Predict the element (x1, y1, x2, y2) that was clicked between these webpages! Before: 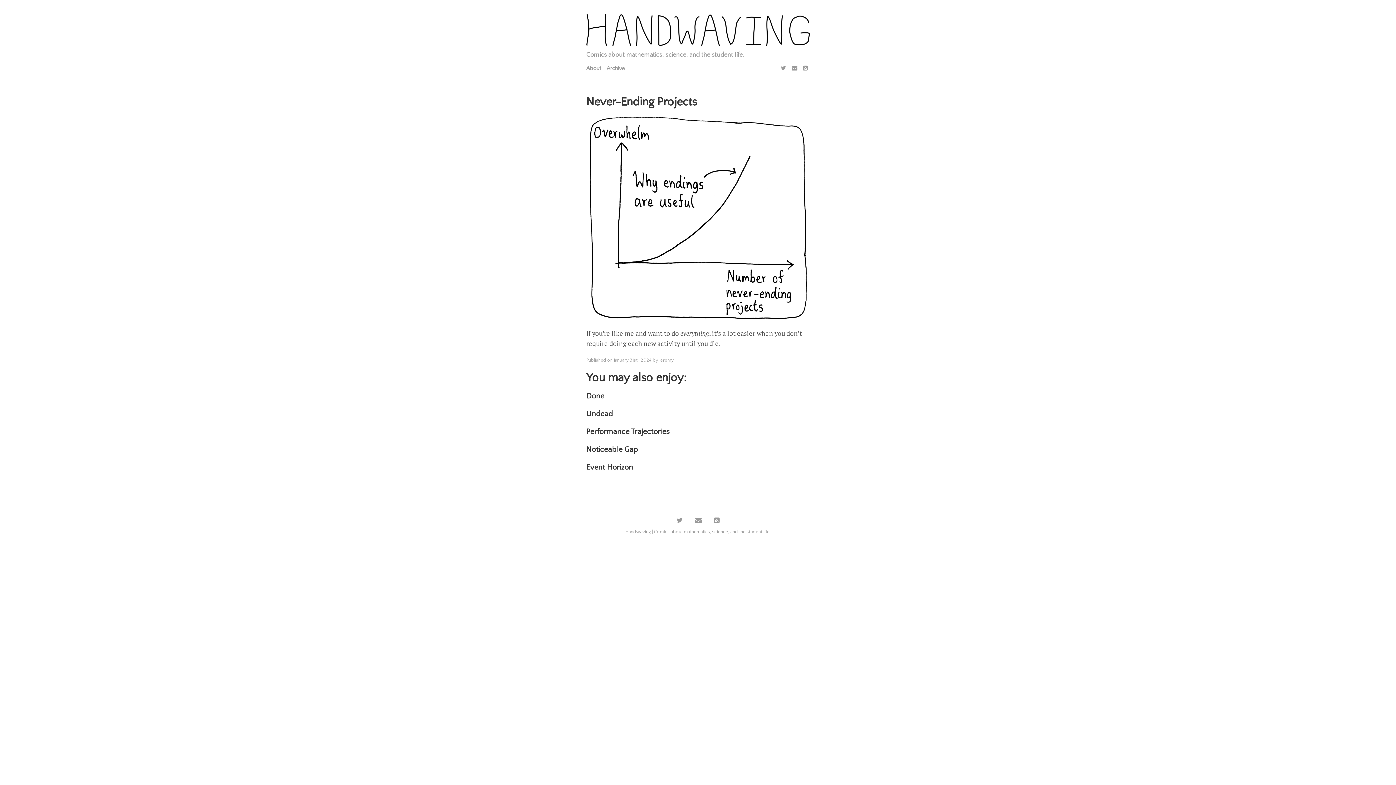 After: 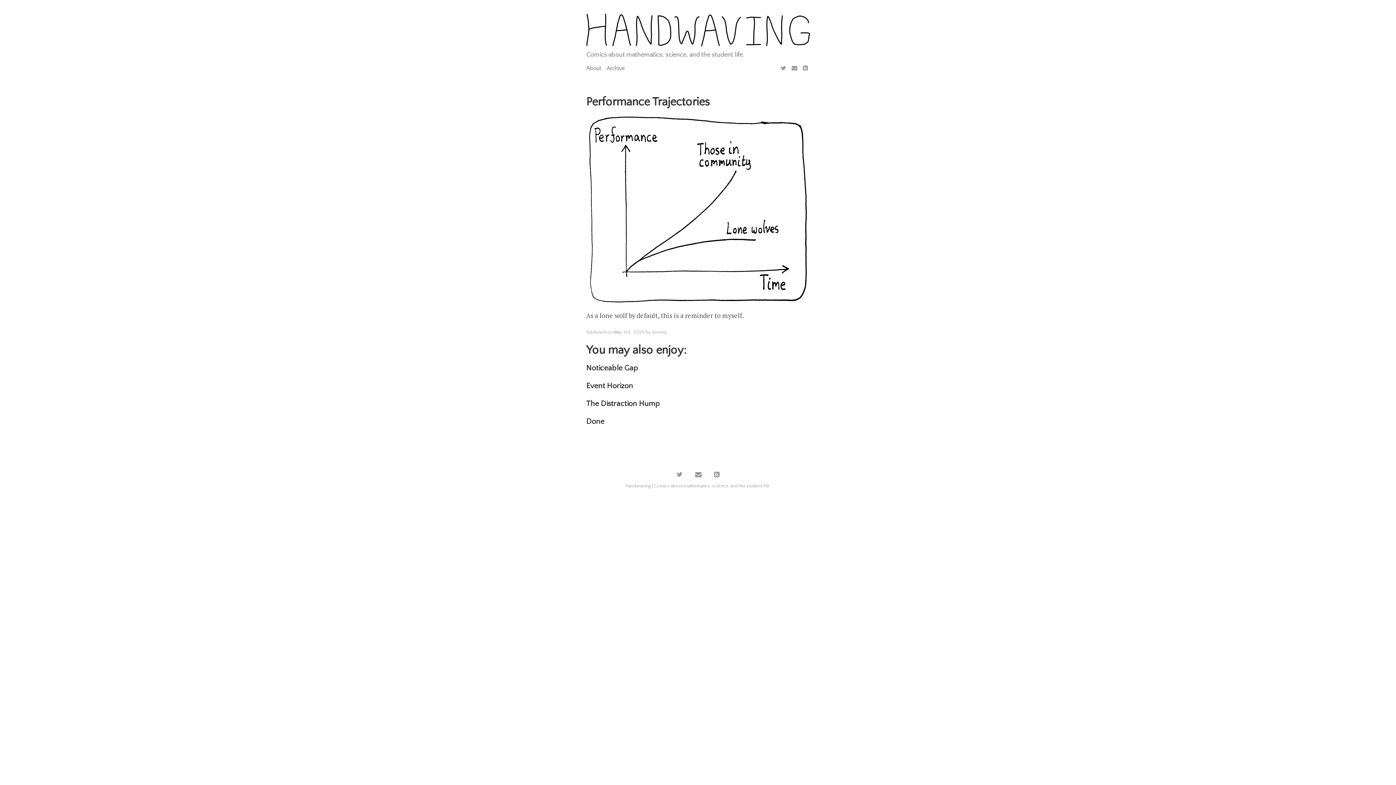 Action: label: Performance Trajectories bbox: (586, 427, 669, 435)